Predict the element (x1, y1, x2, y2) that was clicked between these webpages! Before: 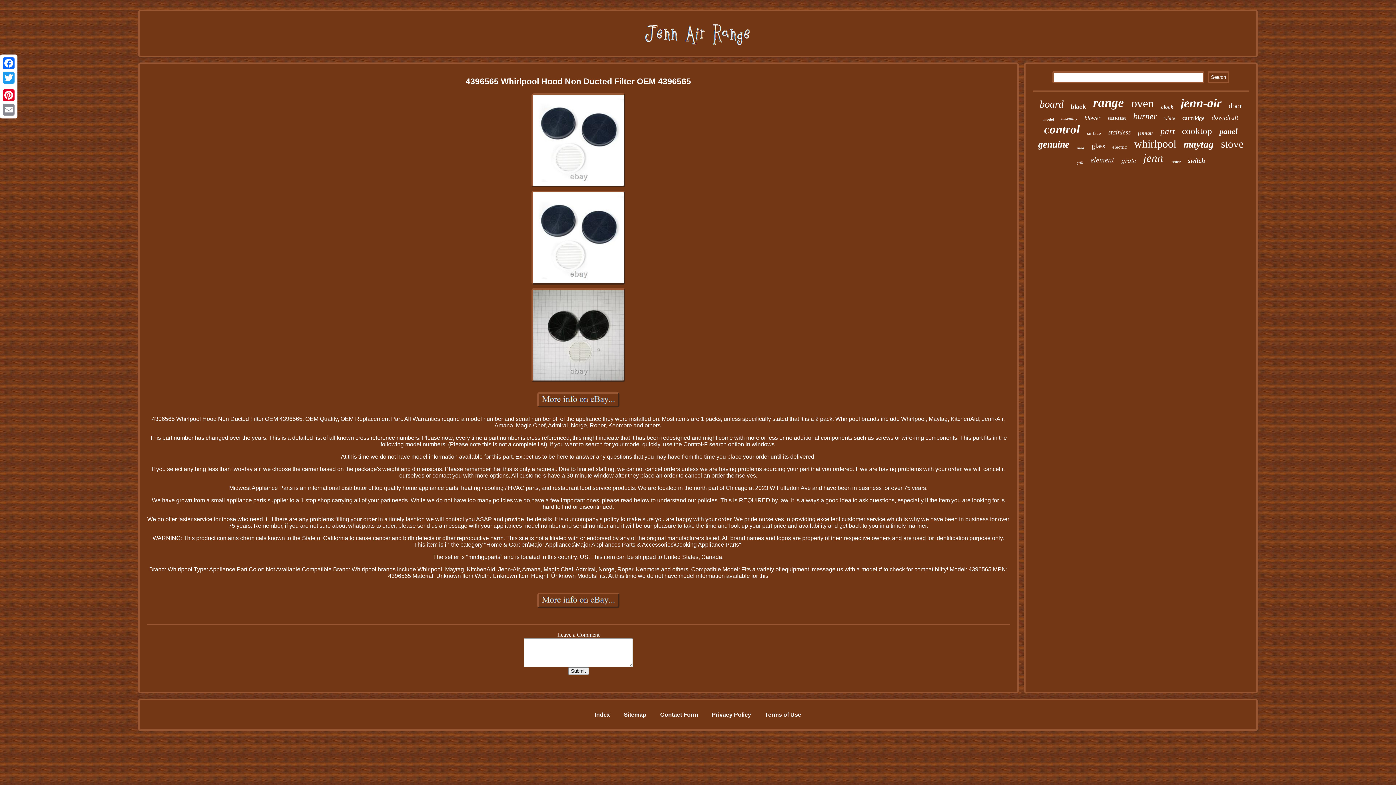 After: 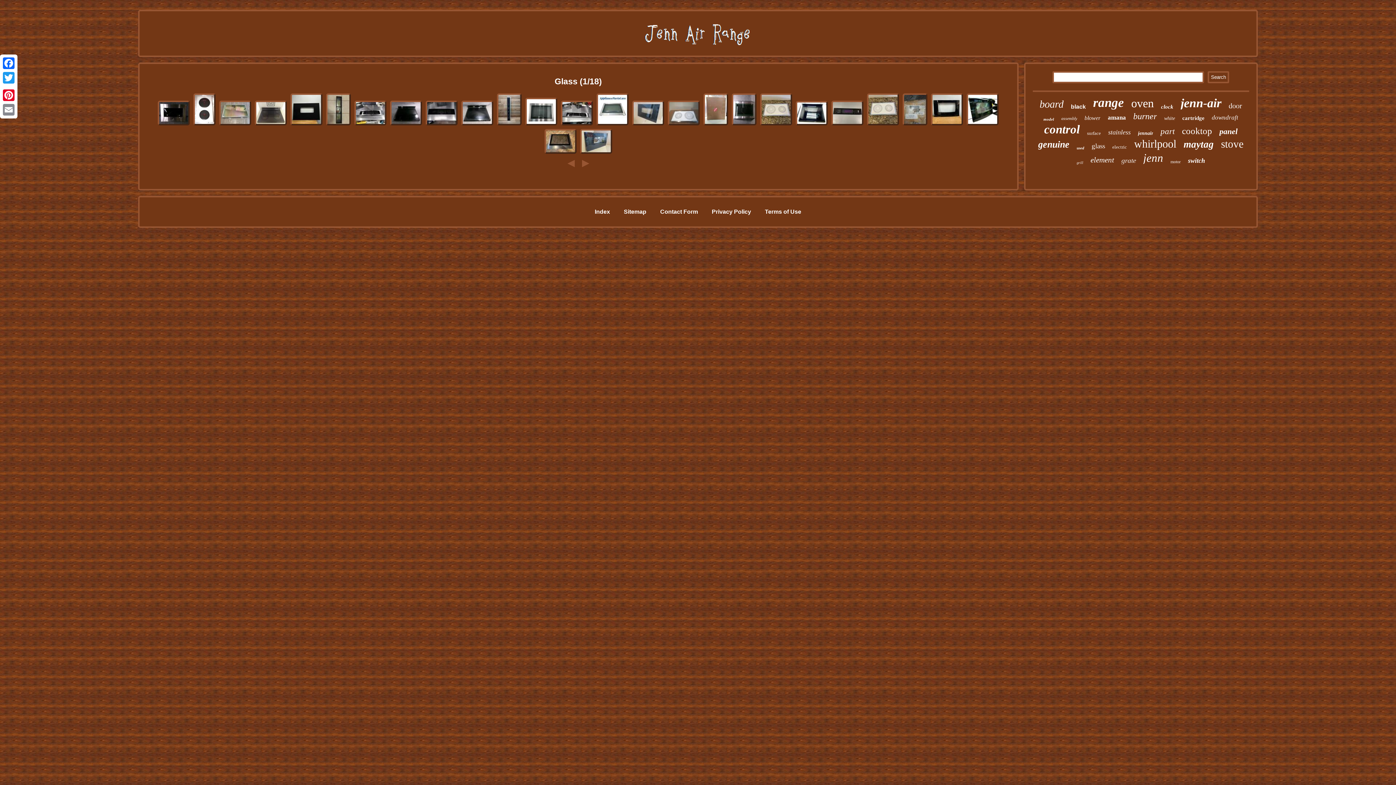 Action: label: glass bbox: (1091, 142, 1105, 150)